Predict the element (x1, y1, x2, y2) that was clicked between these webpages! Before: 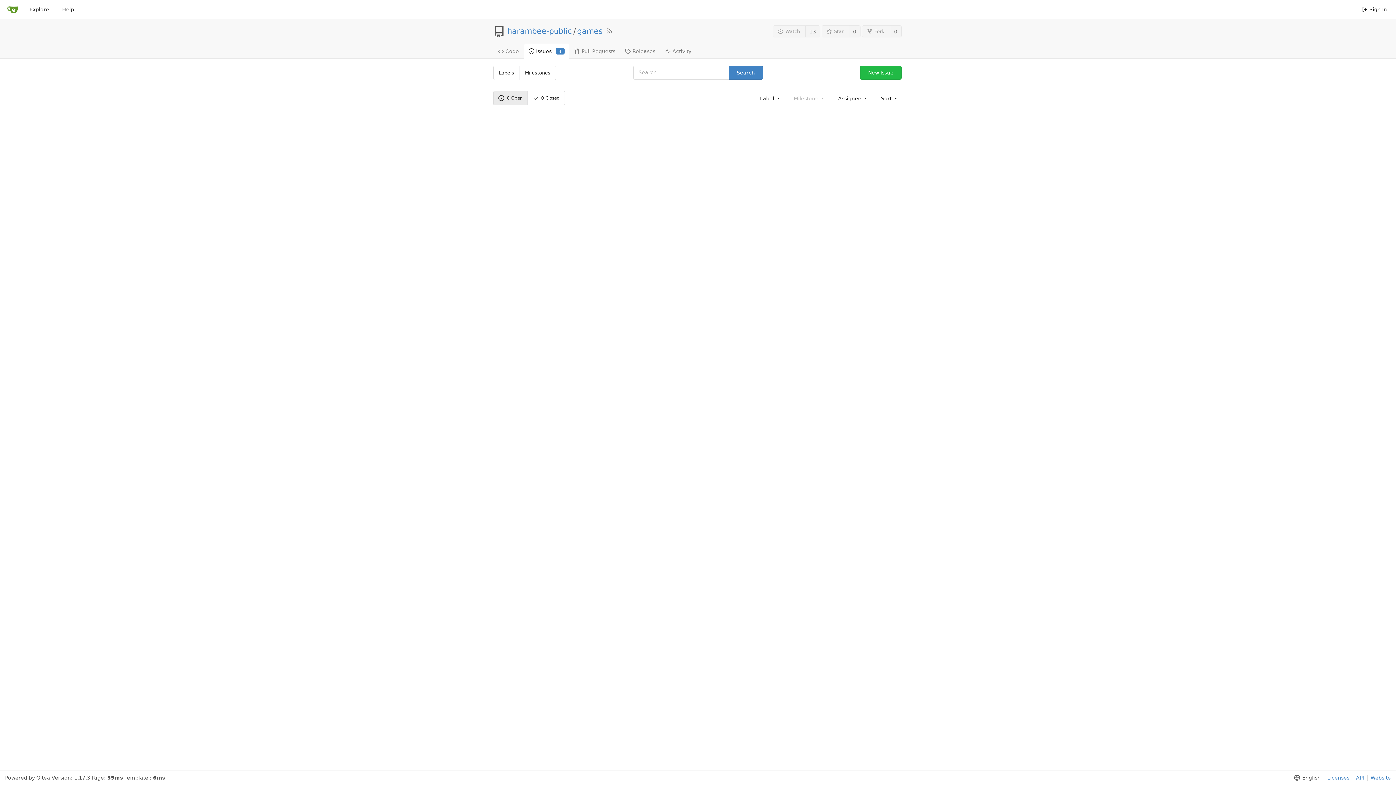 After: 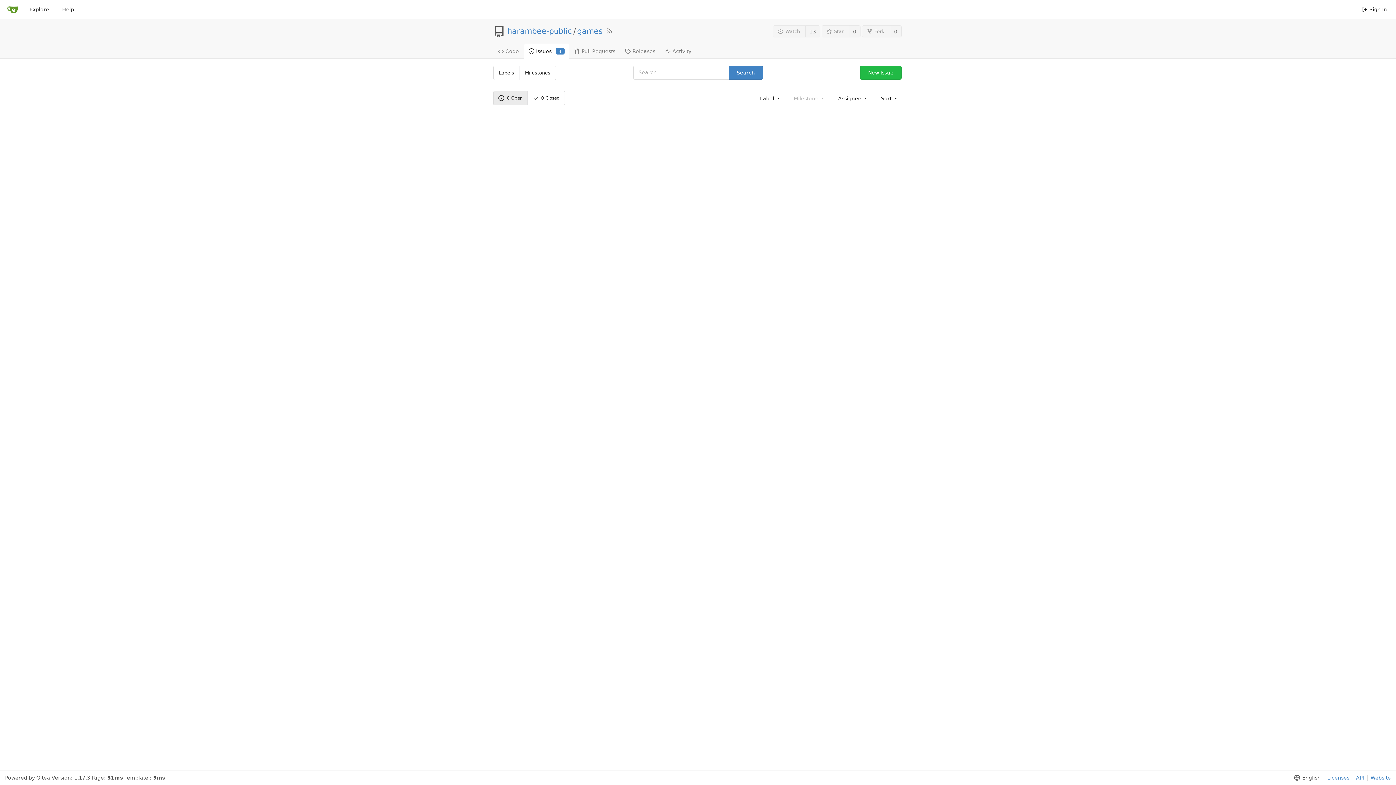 Action: bbox: (493, 91, 527, 105) label: 0
 Open